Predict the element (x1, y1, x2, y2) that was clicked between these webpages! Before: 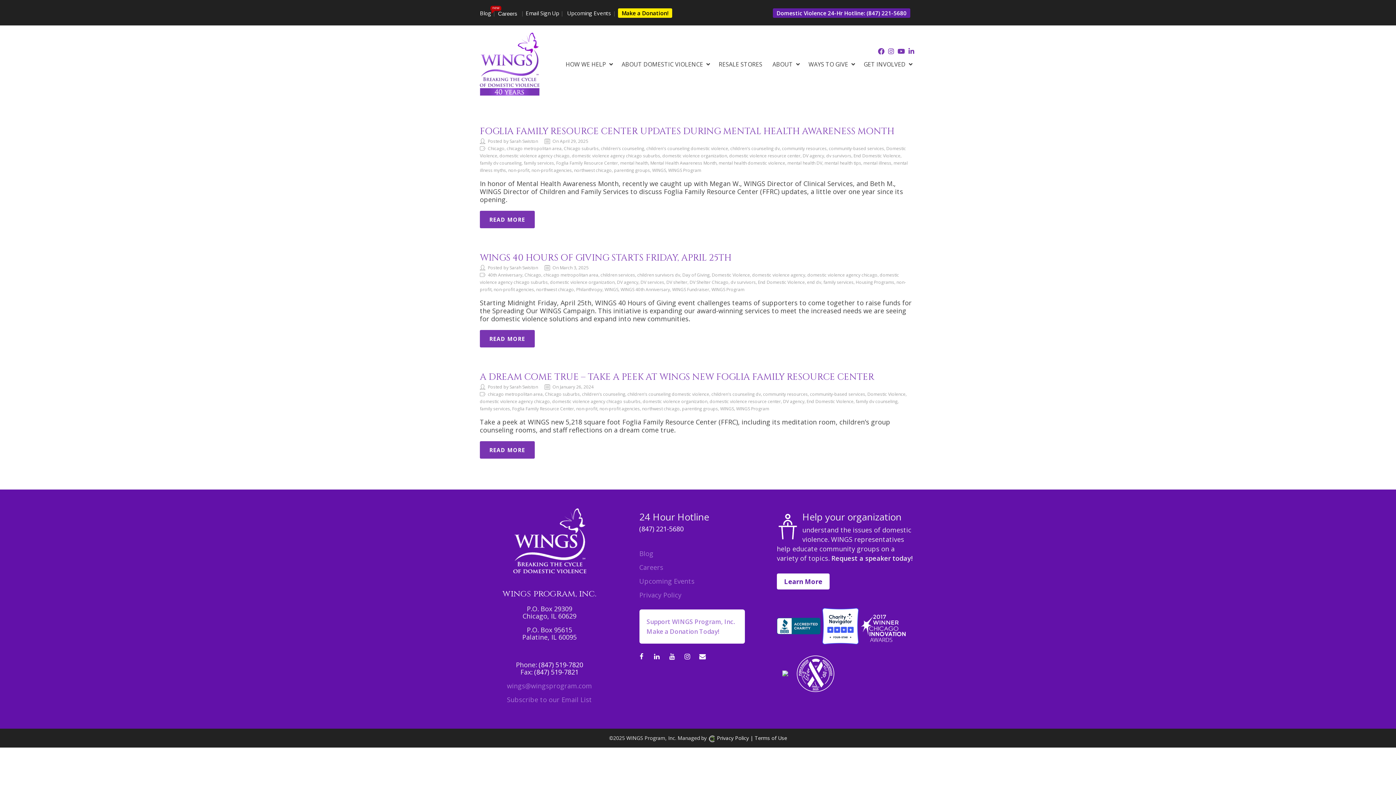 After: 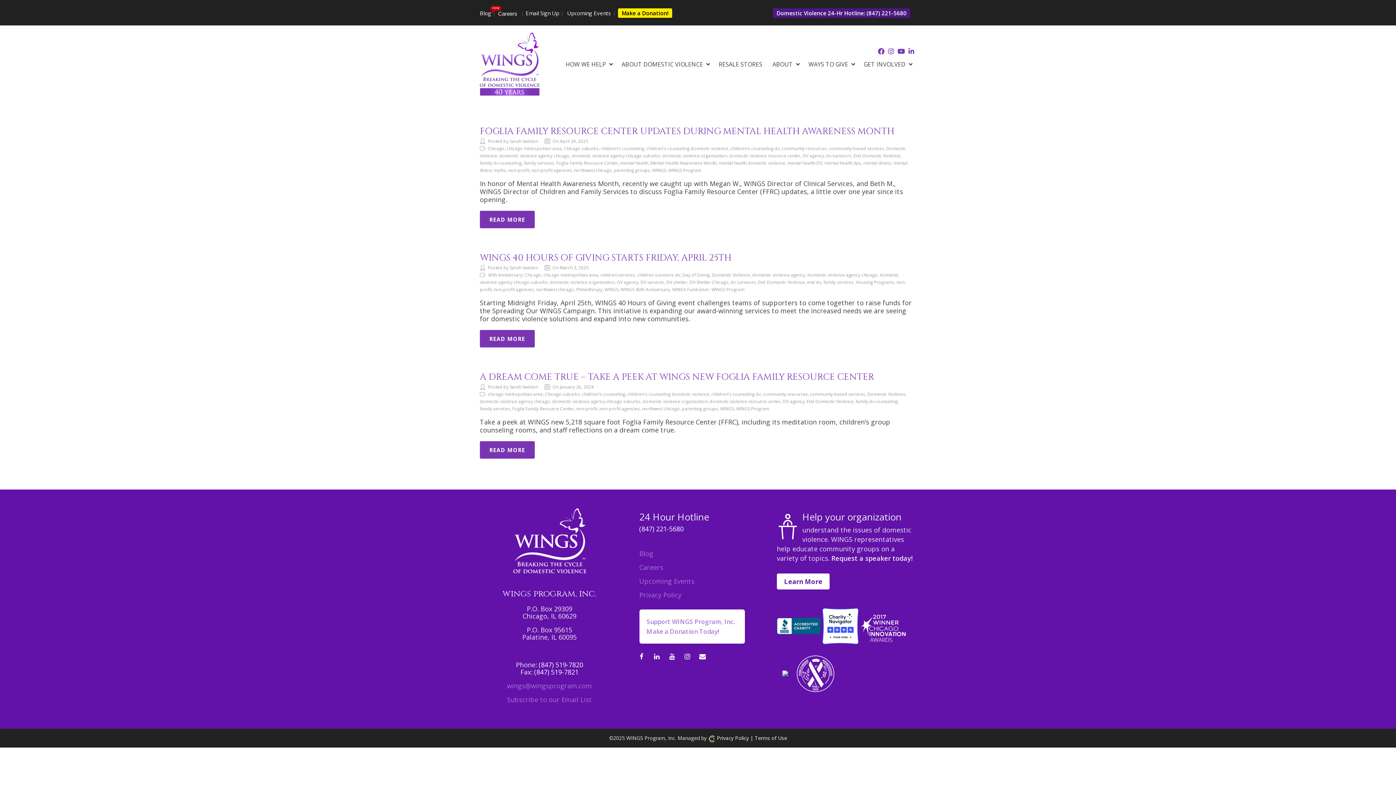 Action: label: Domestic Violence 24-Hr Hotline: (847) 221-5680 bbox: (773, 8, 910, 17)